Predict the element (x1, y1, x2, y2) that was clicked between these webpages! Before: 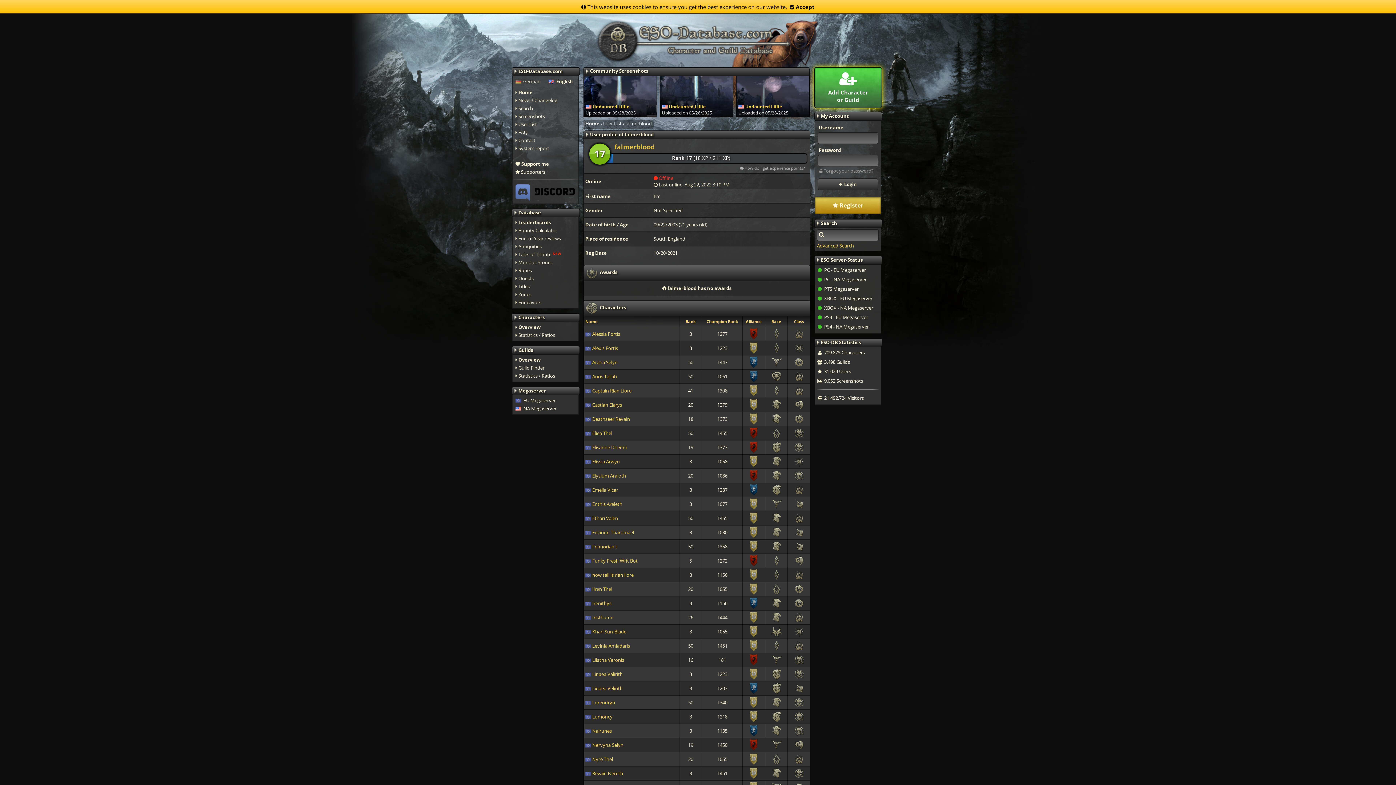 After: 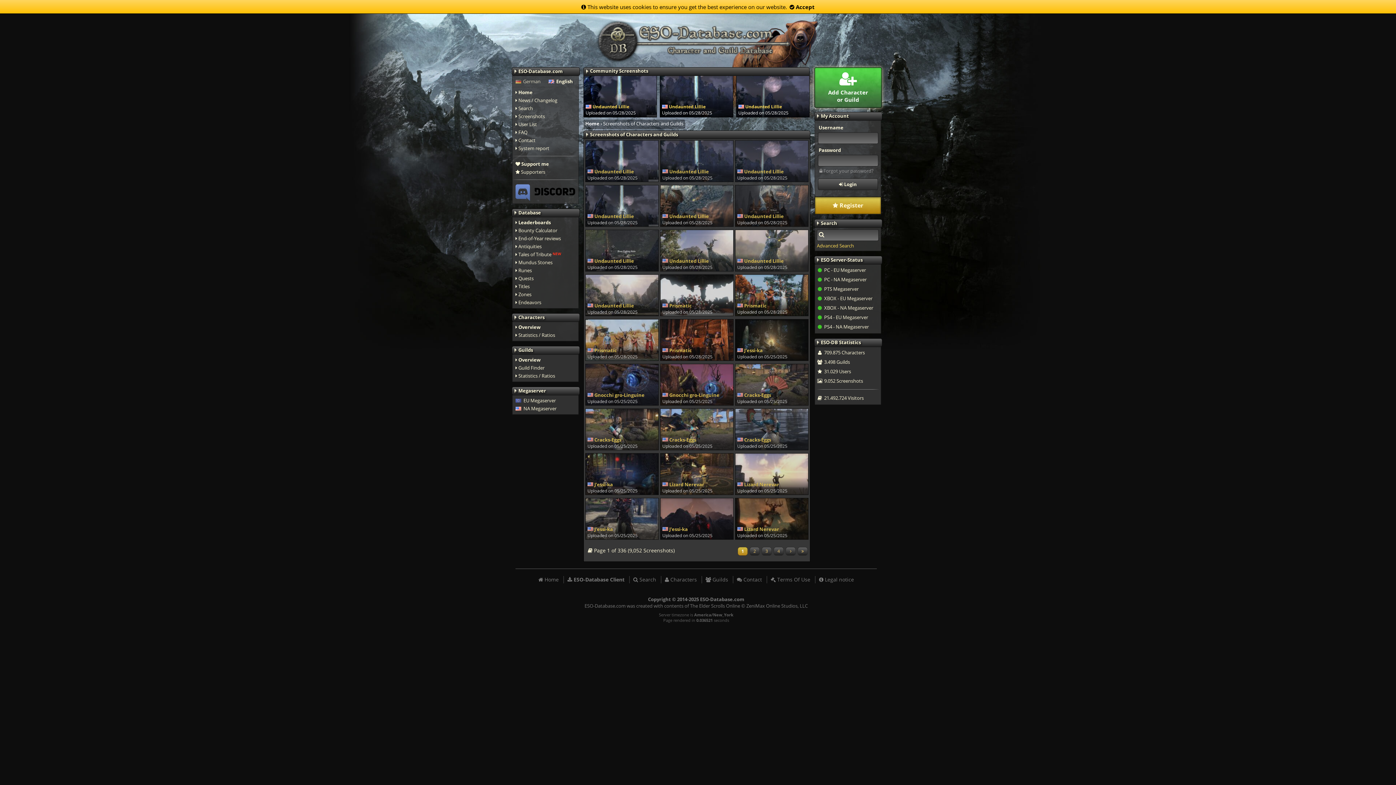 Action: label:  Screenshots bbox: (515, 113, 545, 119)